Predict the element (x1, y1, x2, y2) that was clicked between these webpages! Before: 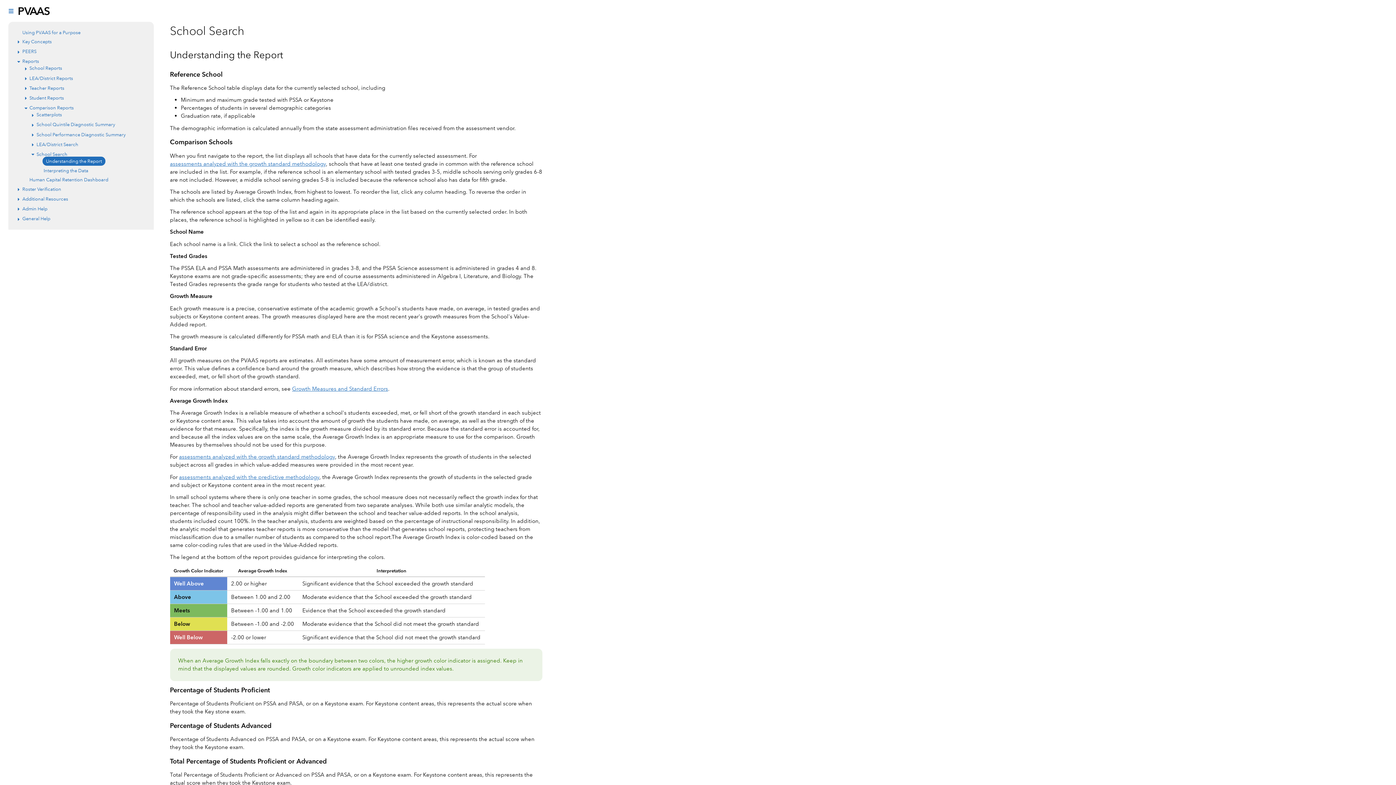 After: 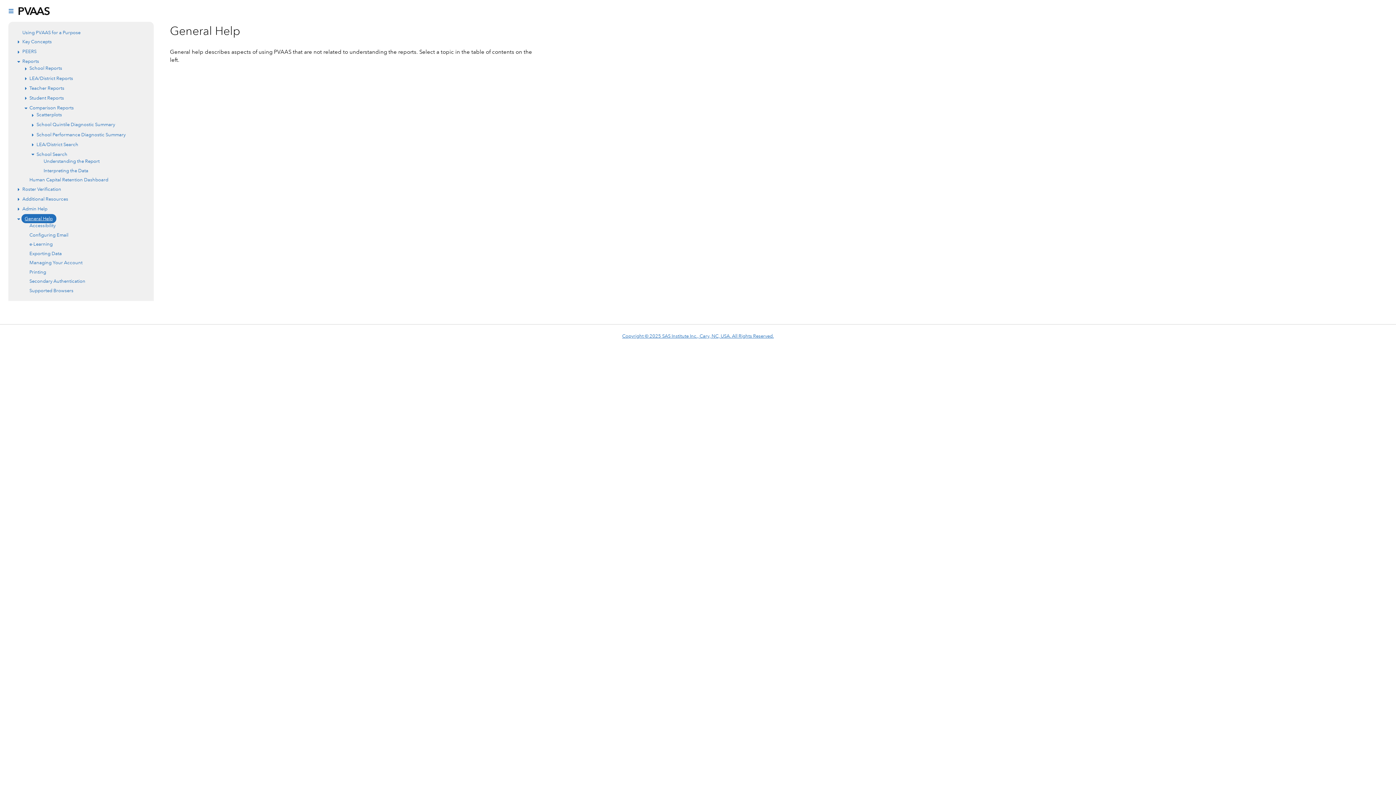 Action: bbox: (22, 215, 50, 222) label: General Help